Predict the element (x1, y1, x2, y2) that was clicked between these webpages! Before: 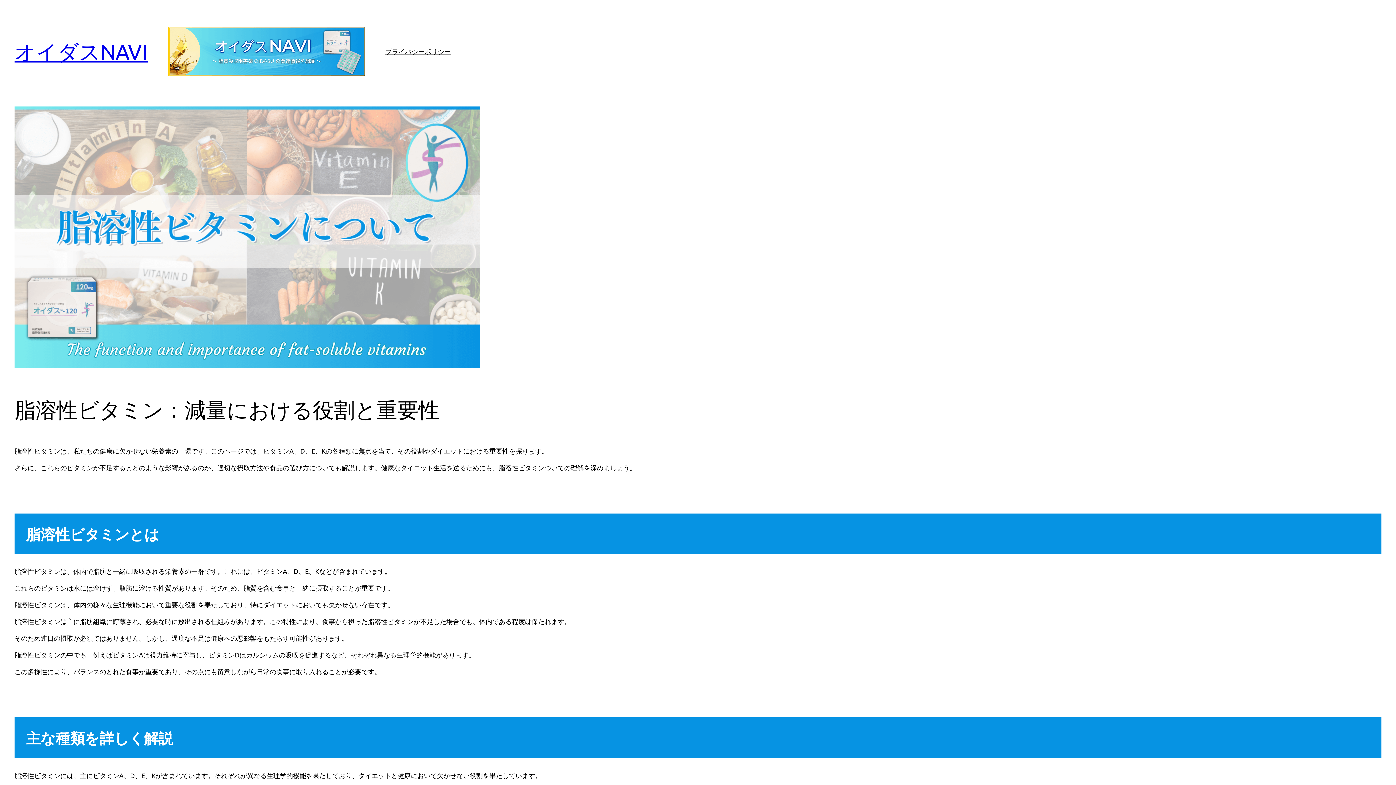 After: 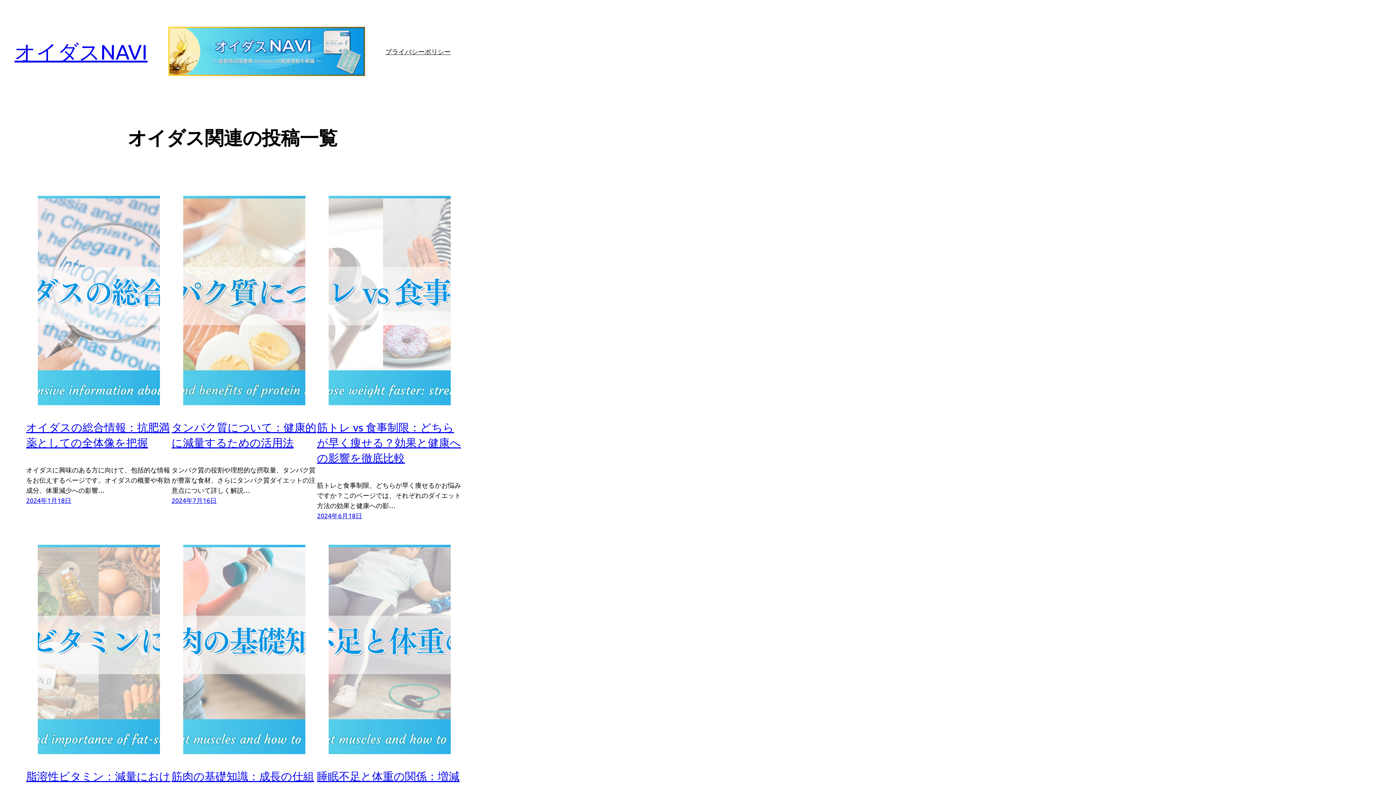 Action: bbox: (14, 38, 147, 63) label: オイダスNAVI